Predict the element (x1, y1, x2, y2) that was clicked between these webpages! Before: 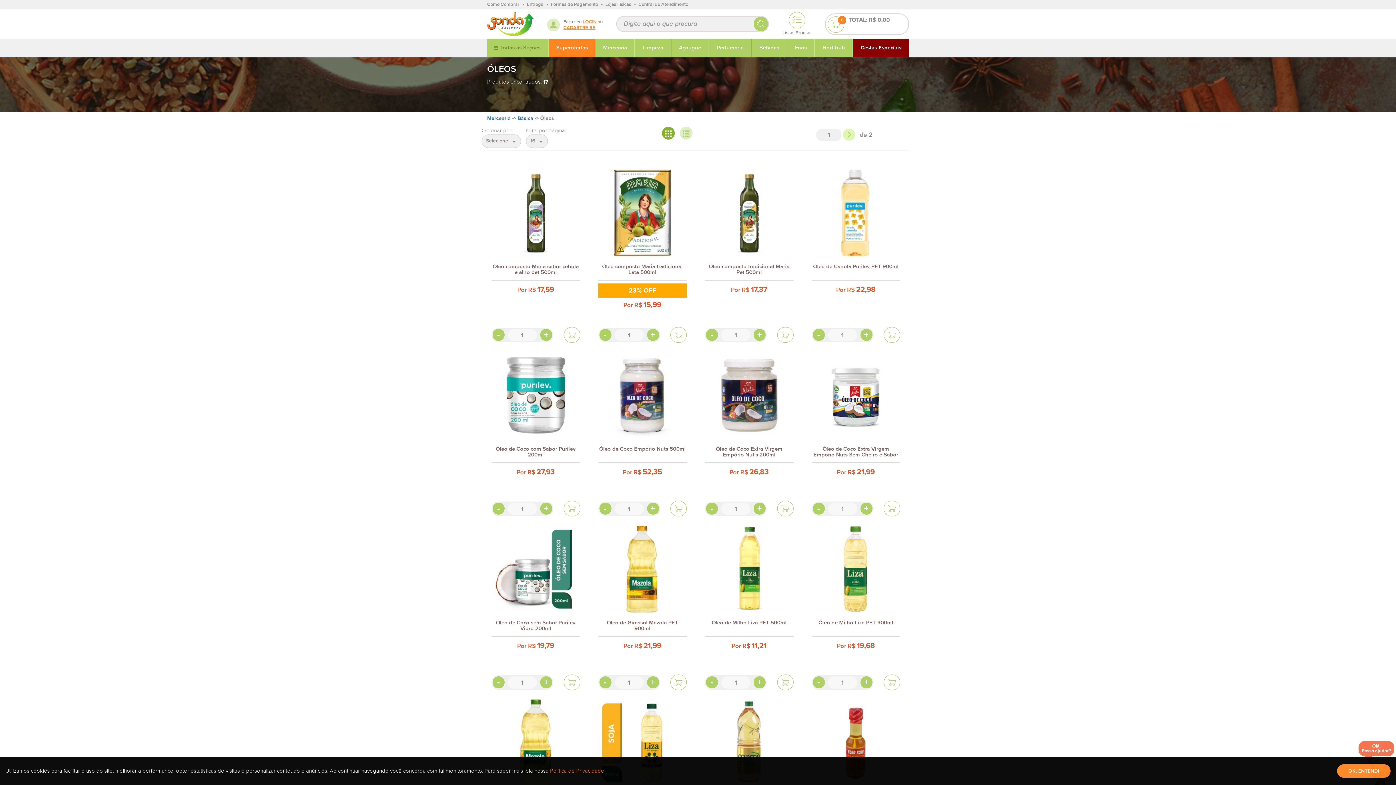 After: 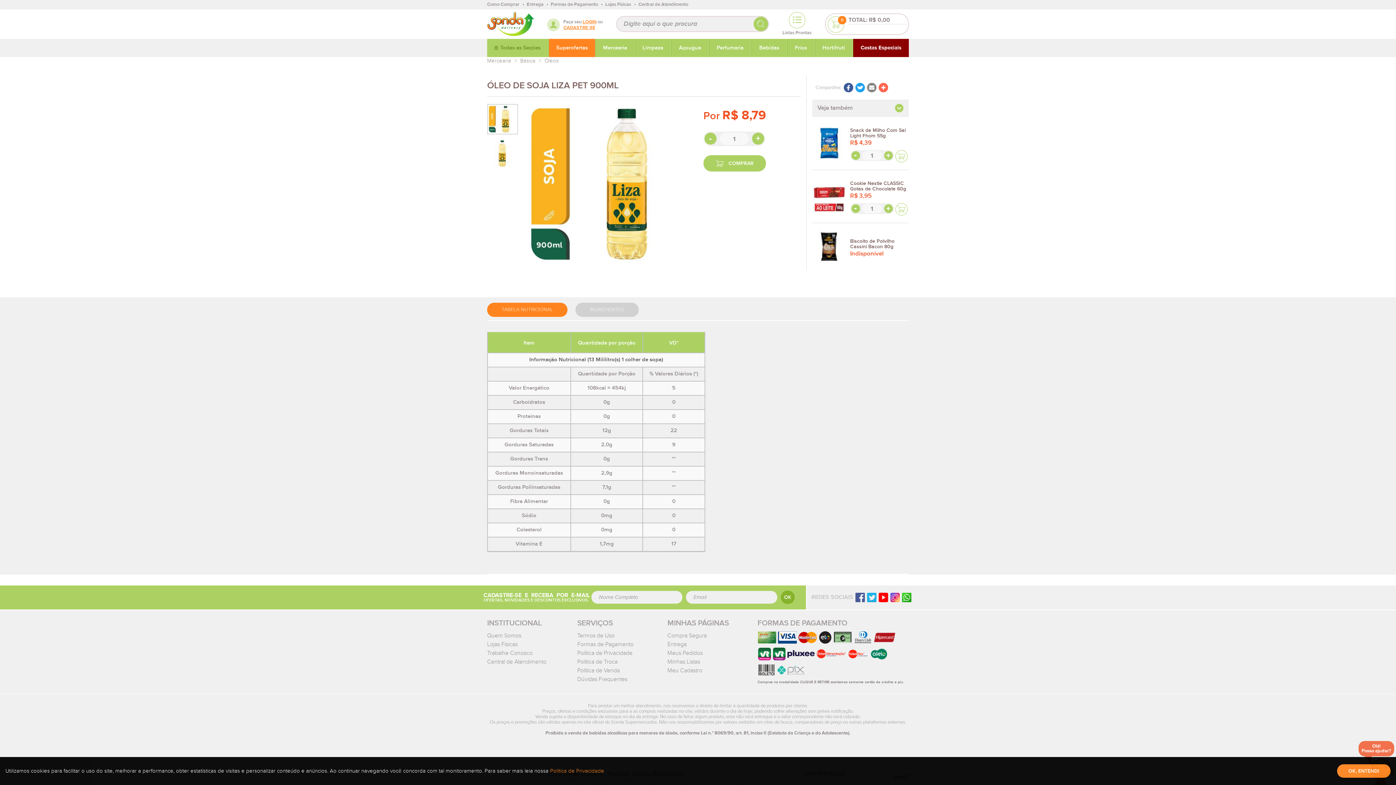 Action: bbox: (598, 699, 686, 786)